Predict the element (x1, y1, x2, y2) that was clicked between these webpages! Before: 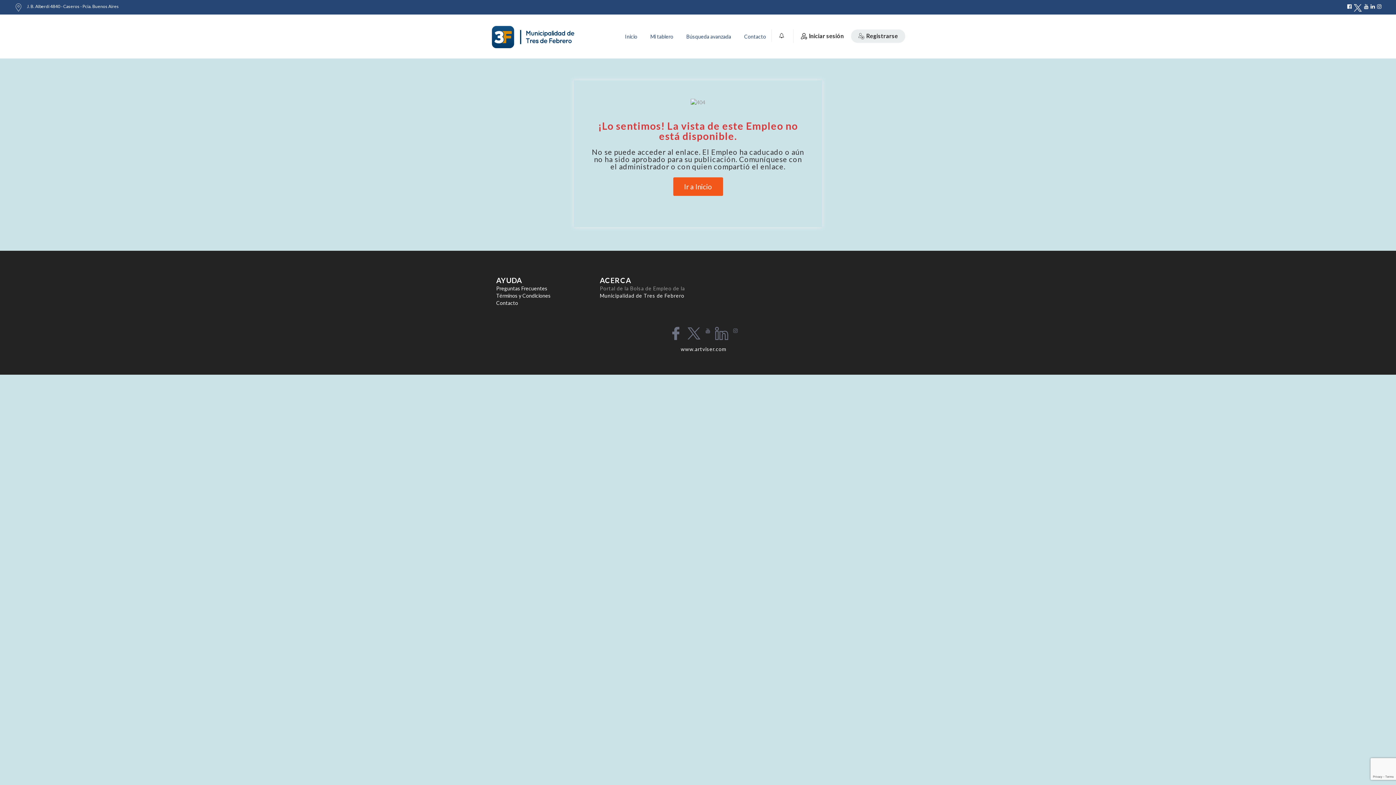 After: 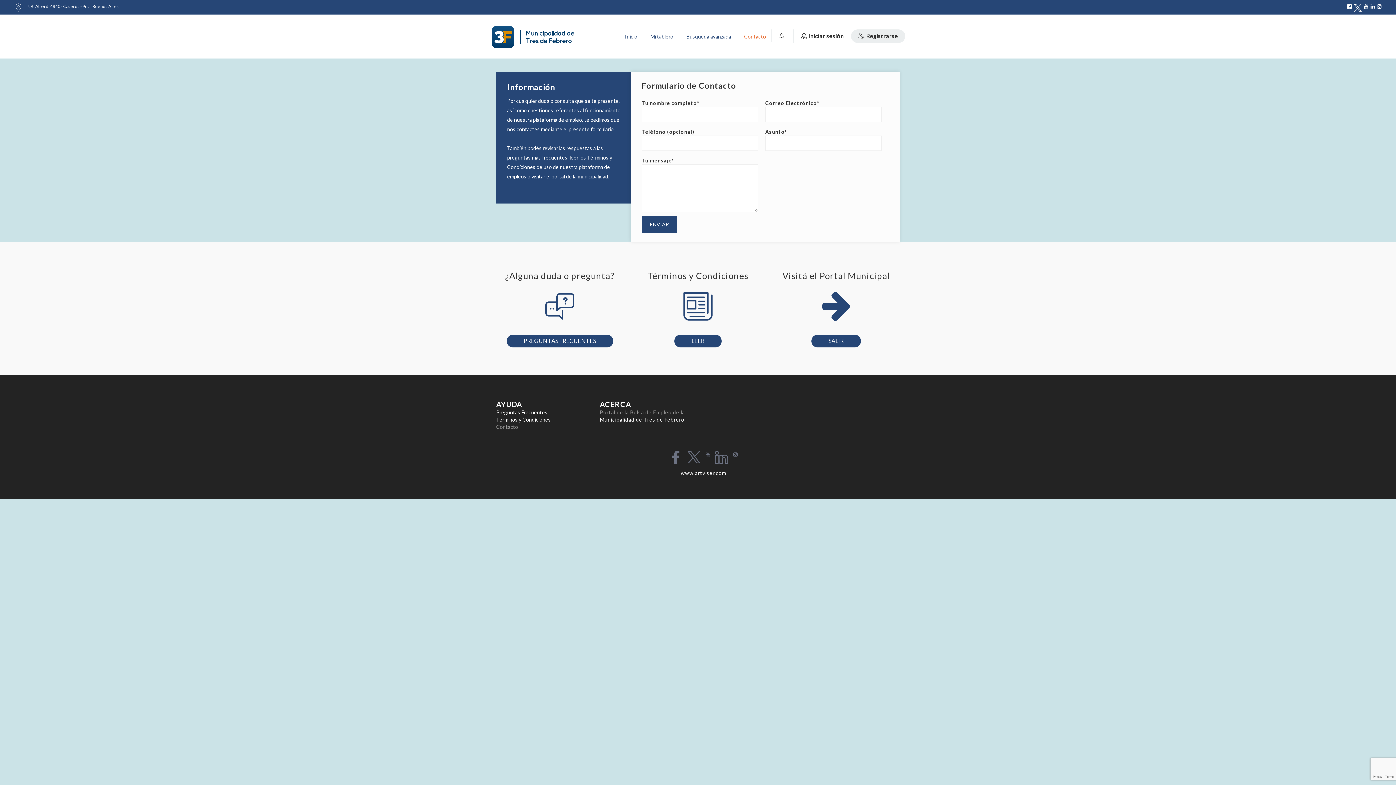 Action: label: Contacto bbox: (496, 299, 589, 307)